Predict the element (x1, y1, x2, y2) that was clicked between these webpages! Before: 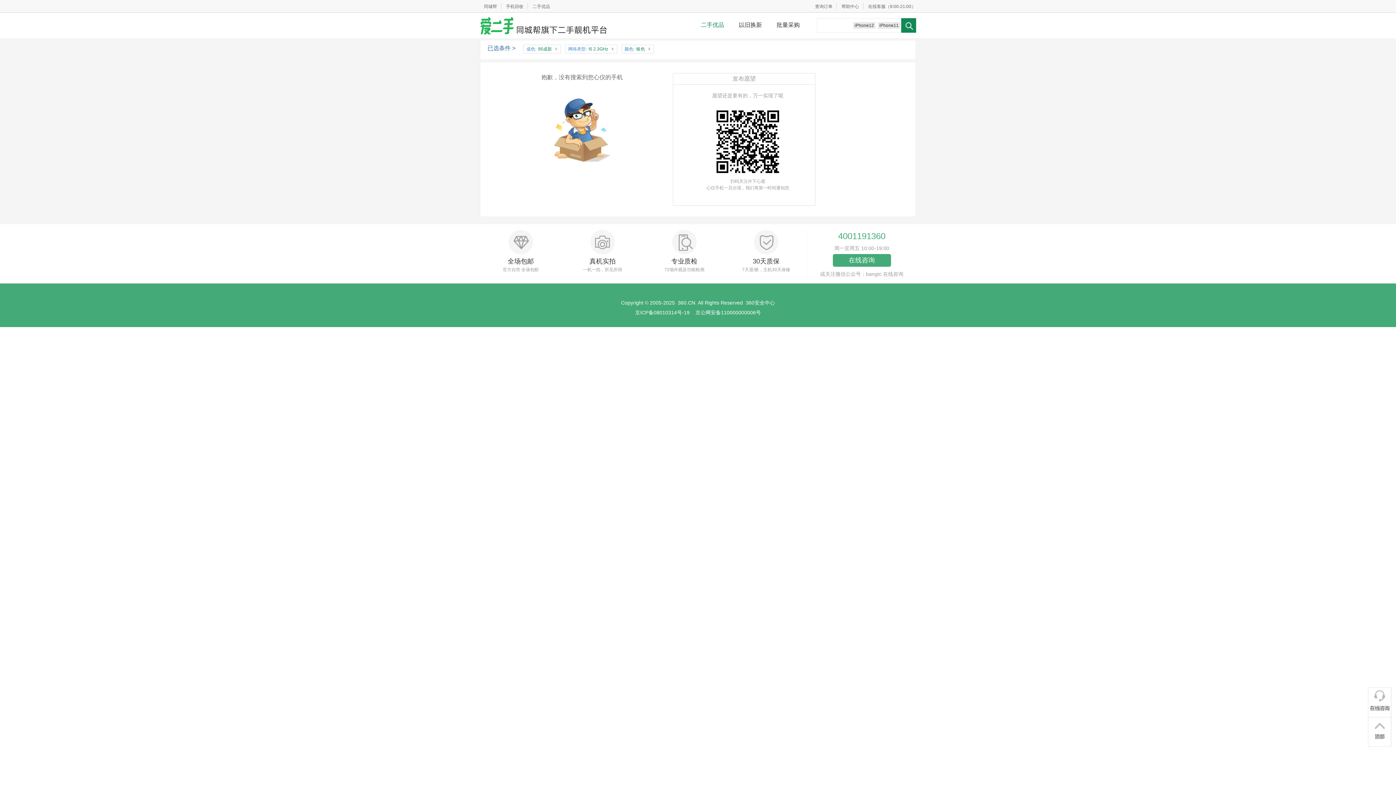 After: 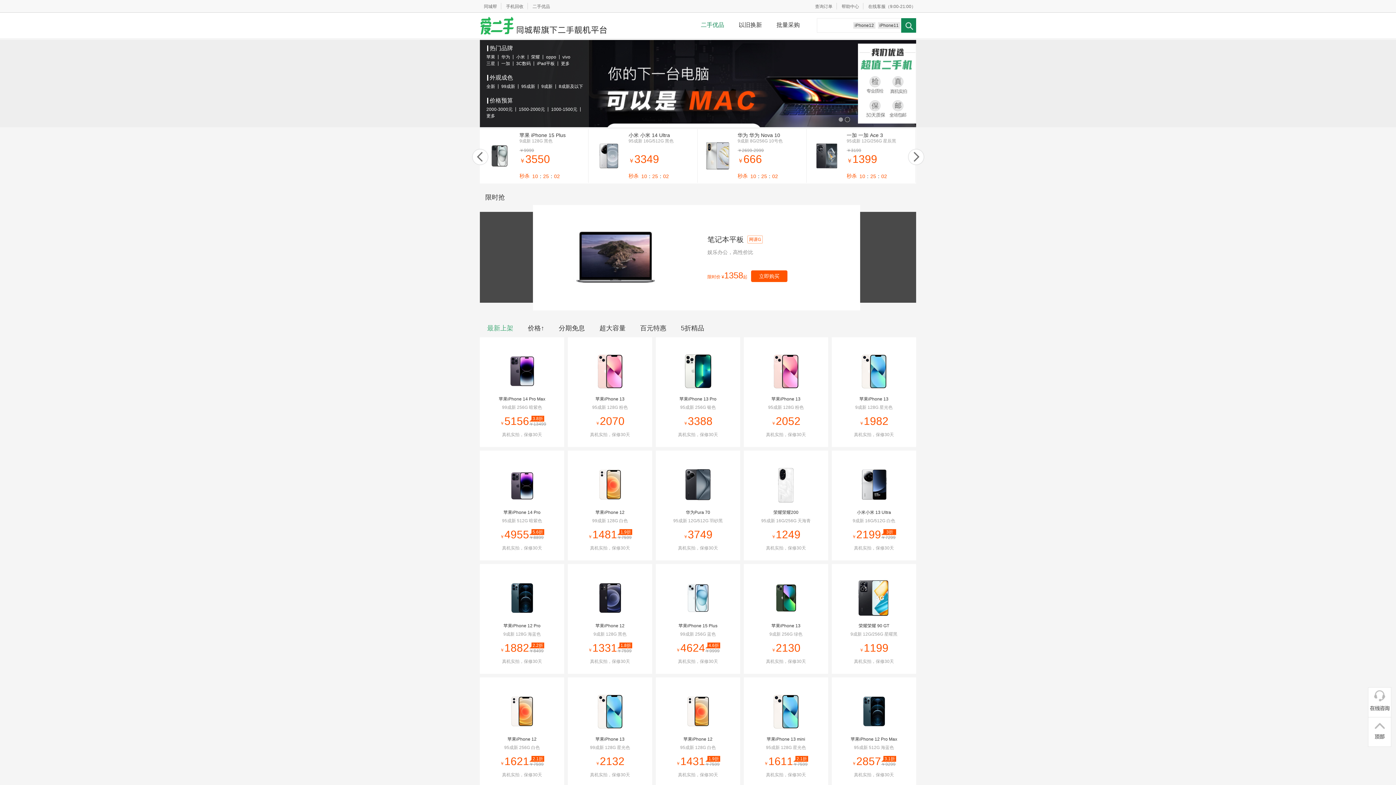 Action: bbox: (693, 21, 731, 28) label: 二手优品